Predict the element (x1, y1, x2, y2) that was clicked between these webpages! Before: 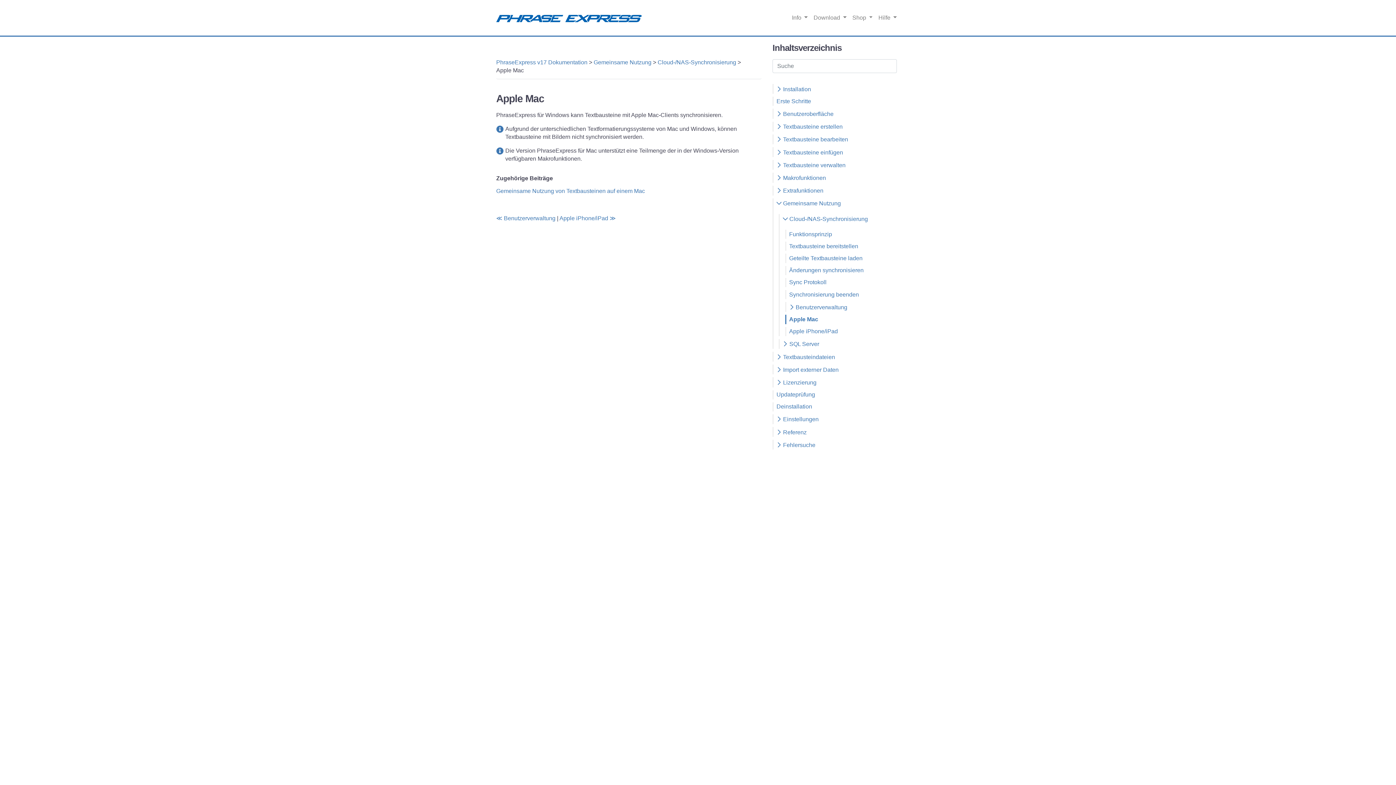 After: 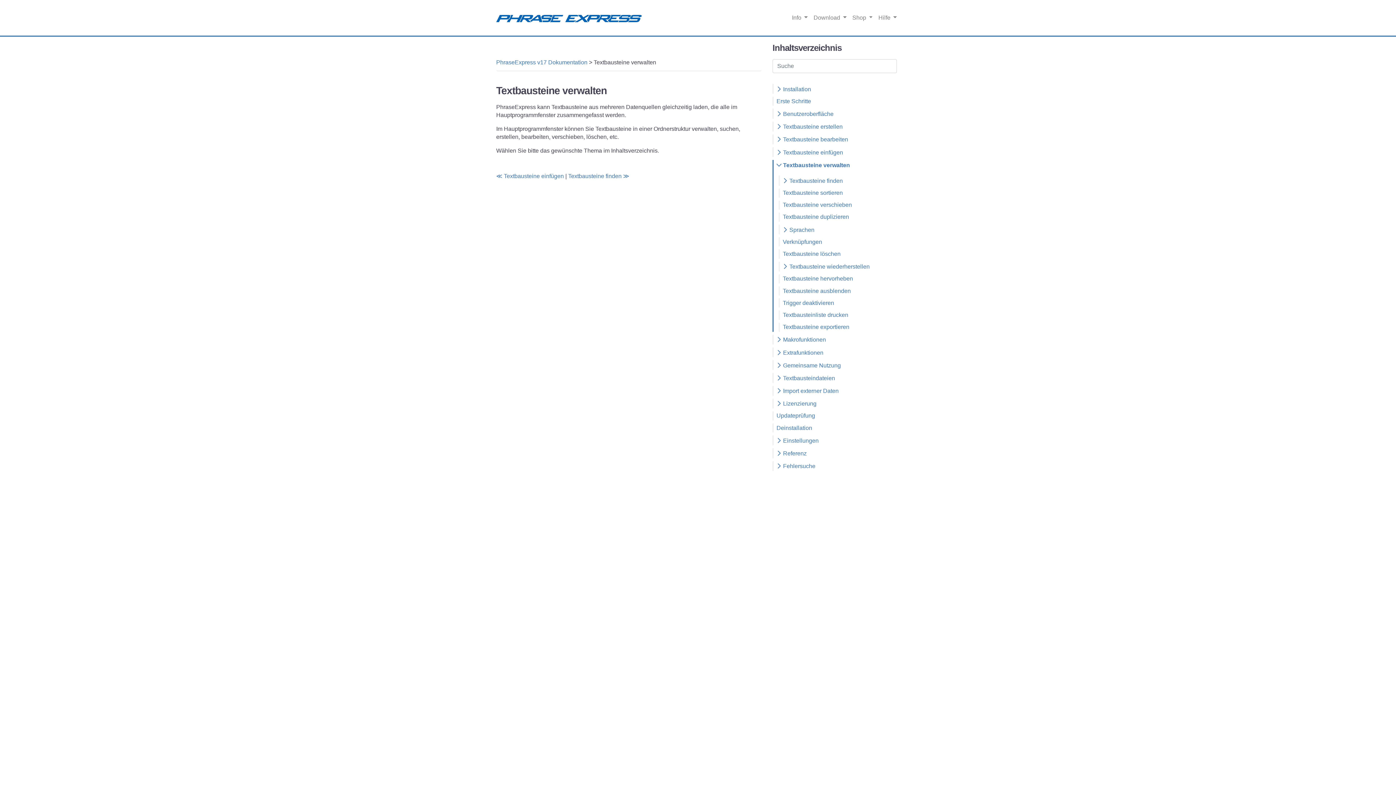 Action: bbox: (773, 160, 900, 169) label:  Textbausteine verwalten